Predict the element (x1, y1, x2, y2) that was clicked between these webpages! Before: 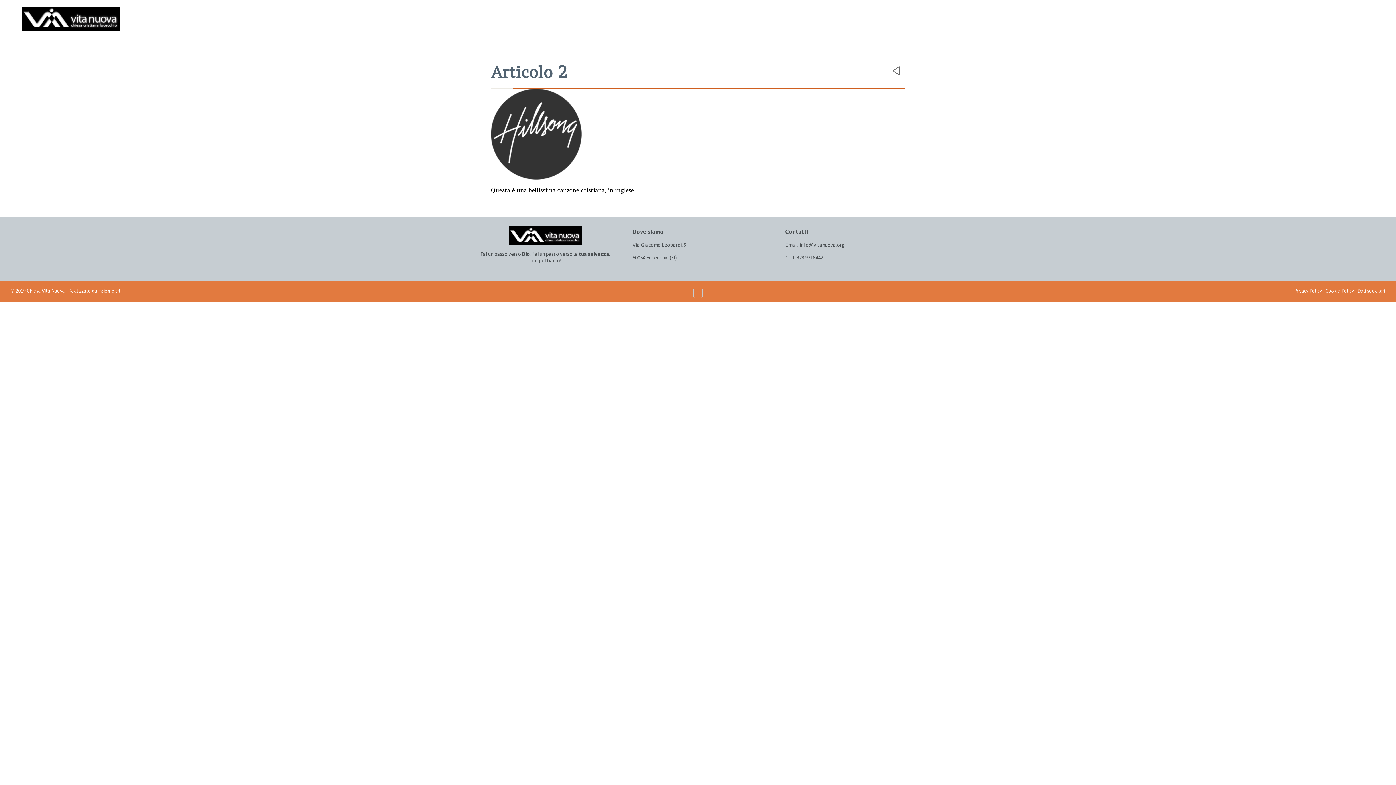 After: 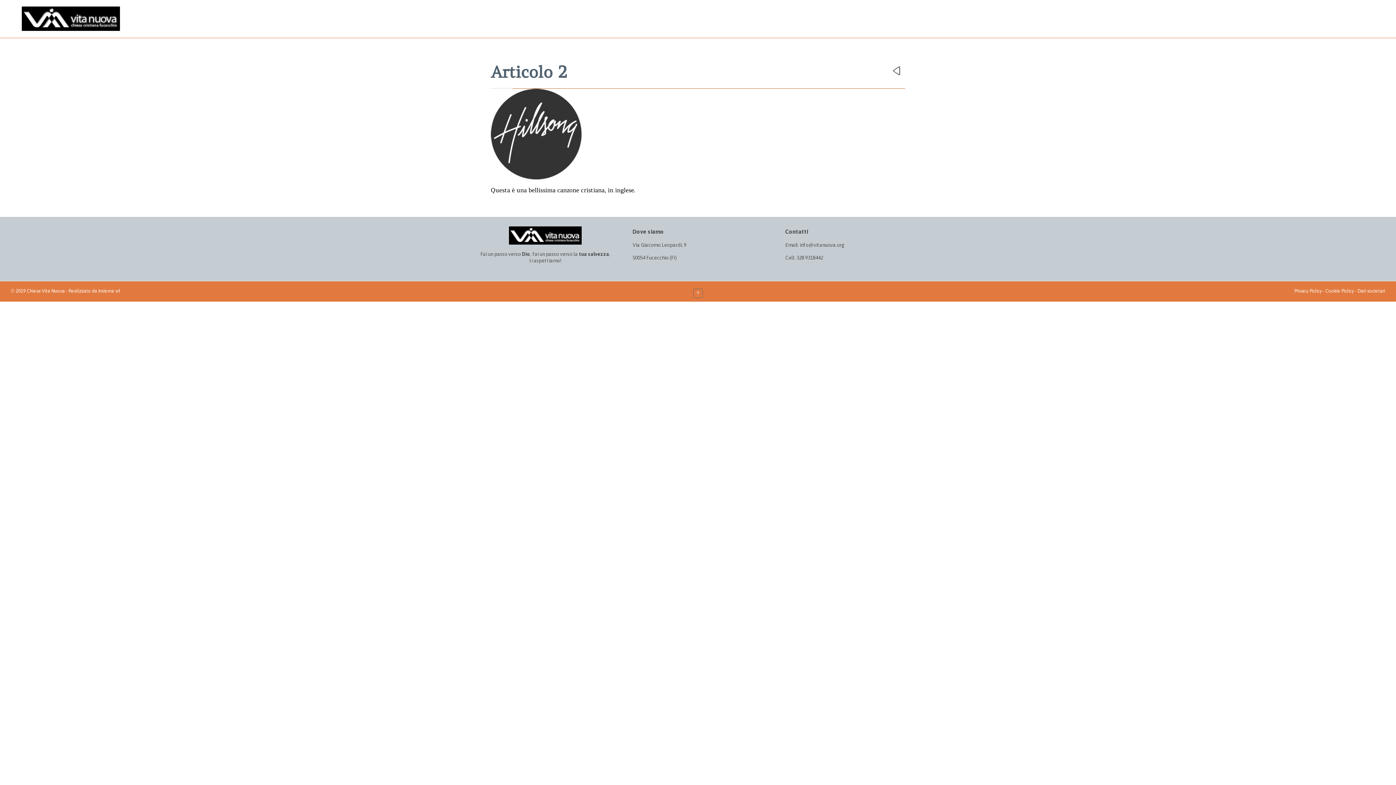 Action: label: ↑ bbox: (693, 288, 702, 298)